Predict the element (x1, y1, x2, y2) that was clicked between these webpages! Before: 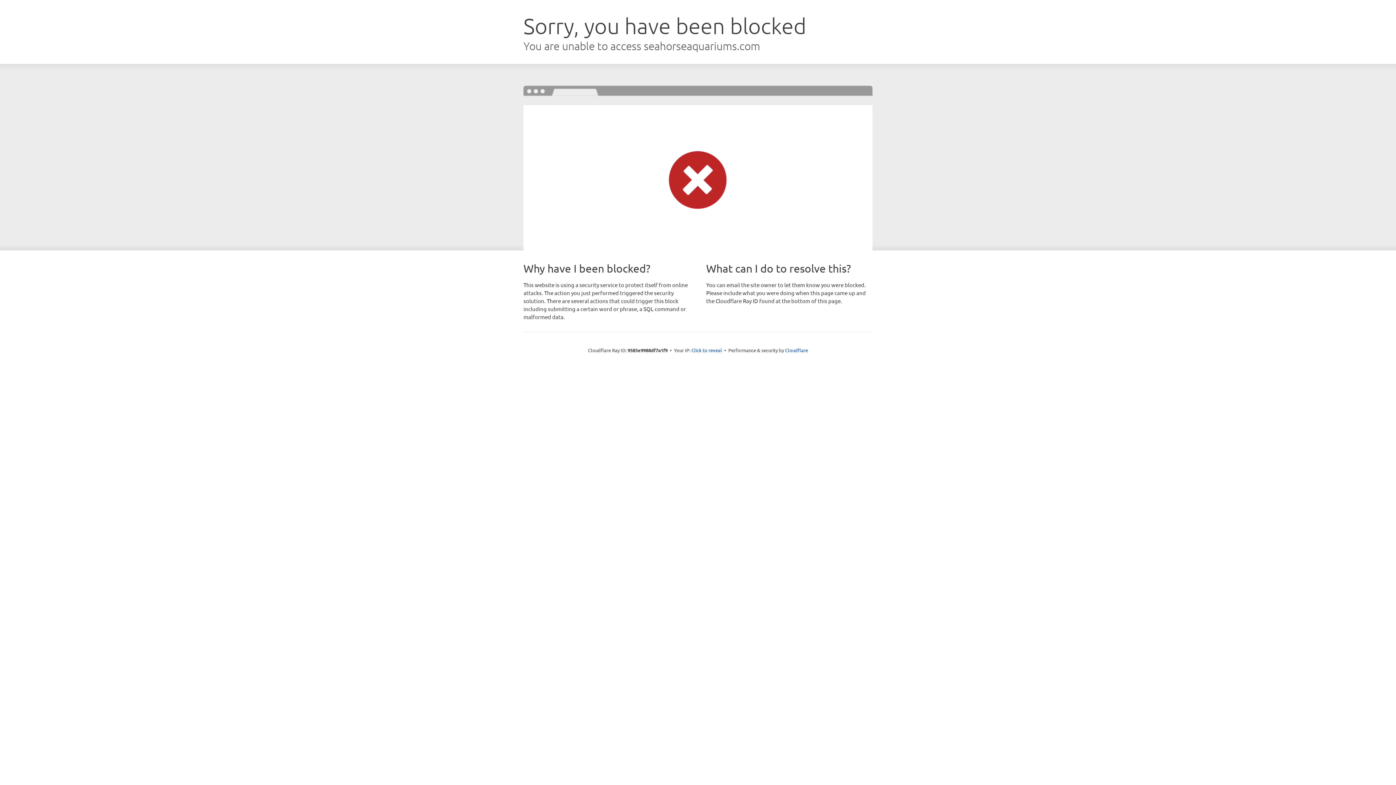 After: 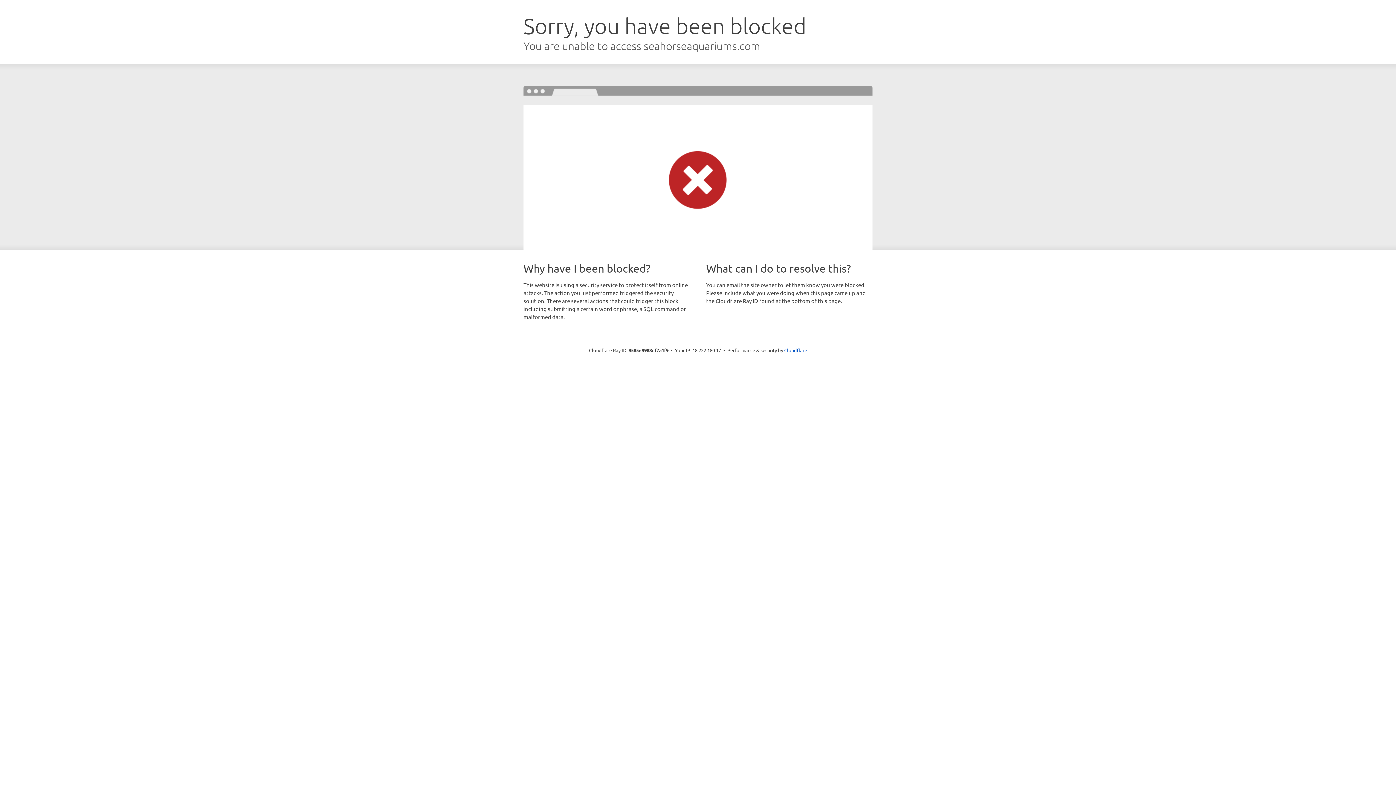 Action: bbox: (691, 346, 722, 353) label: Click to reveal